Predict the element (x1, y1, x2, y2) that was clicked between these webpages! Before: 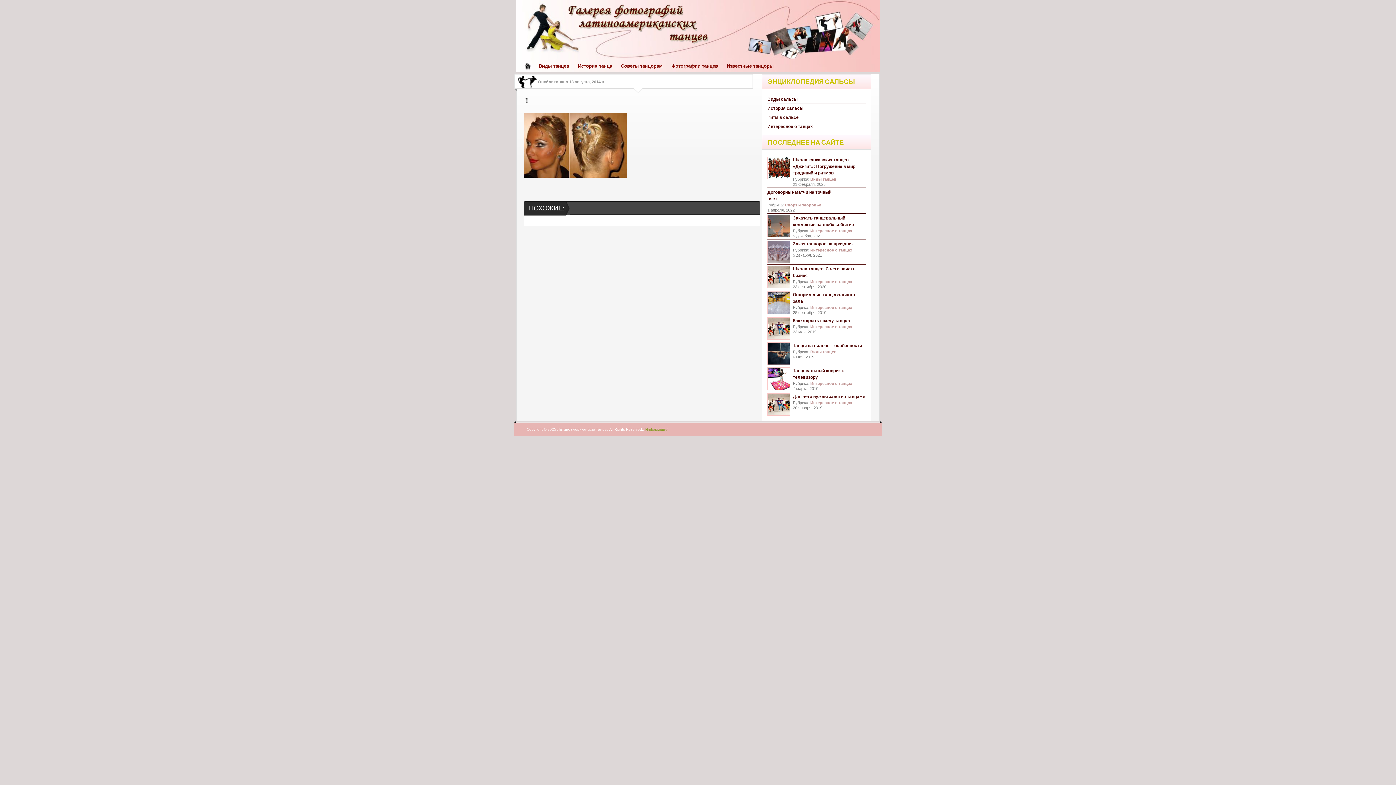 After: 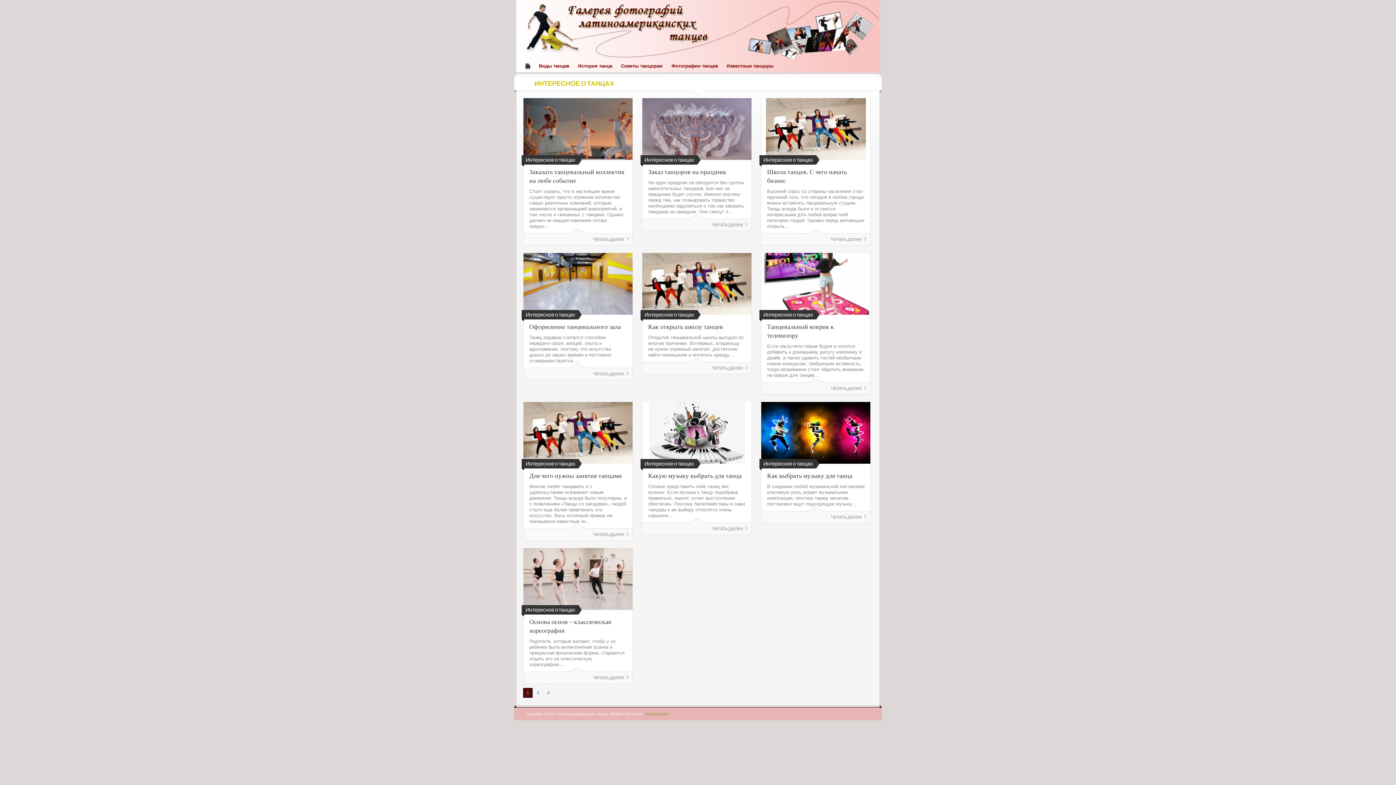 Action: bbox: (810, 305, 852, 309) label: Интересное о танцах